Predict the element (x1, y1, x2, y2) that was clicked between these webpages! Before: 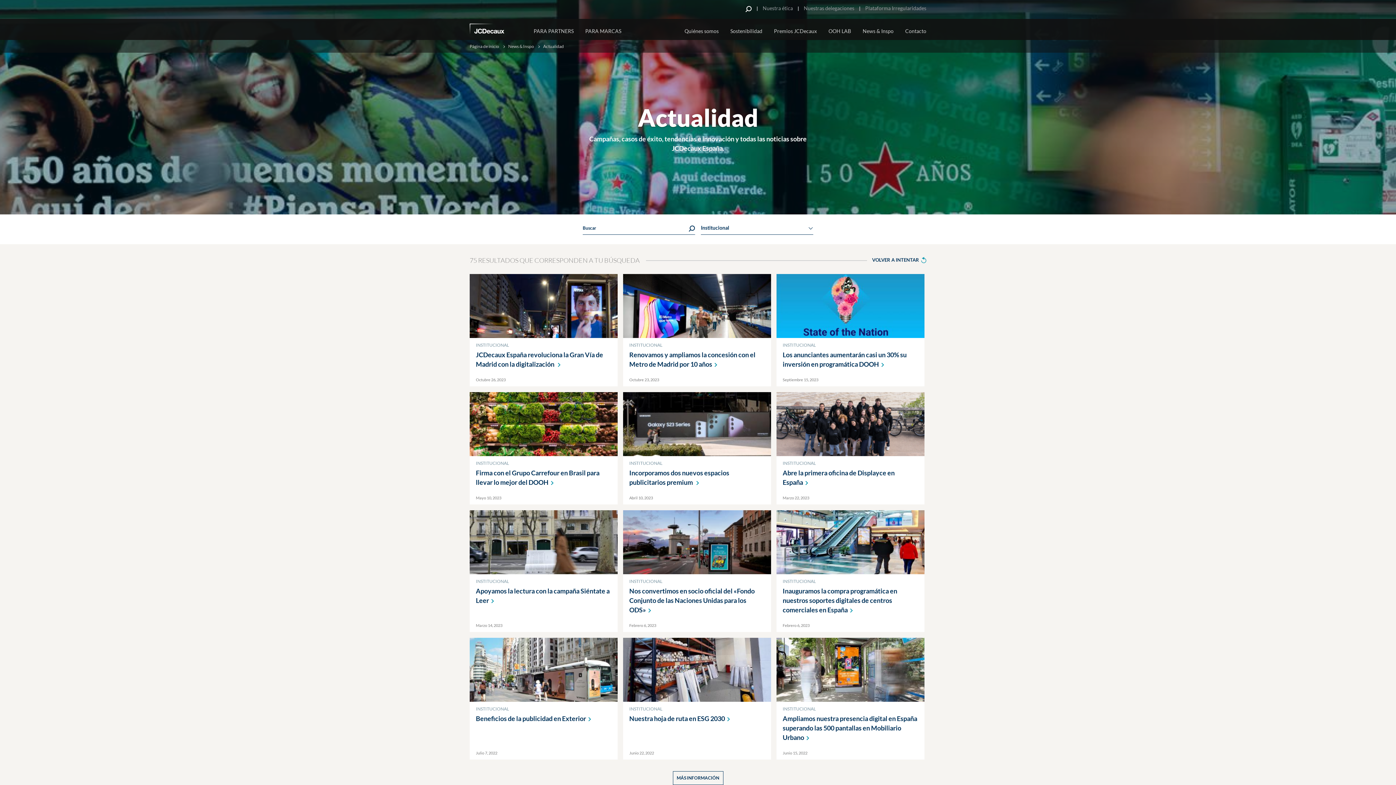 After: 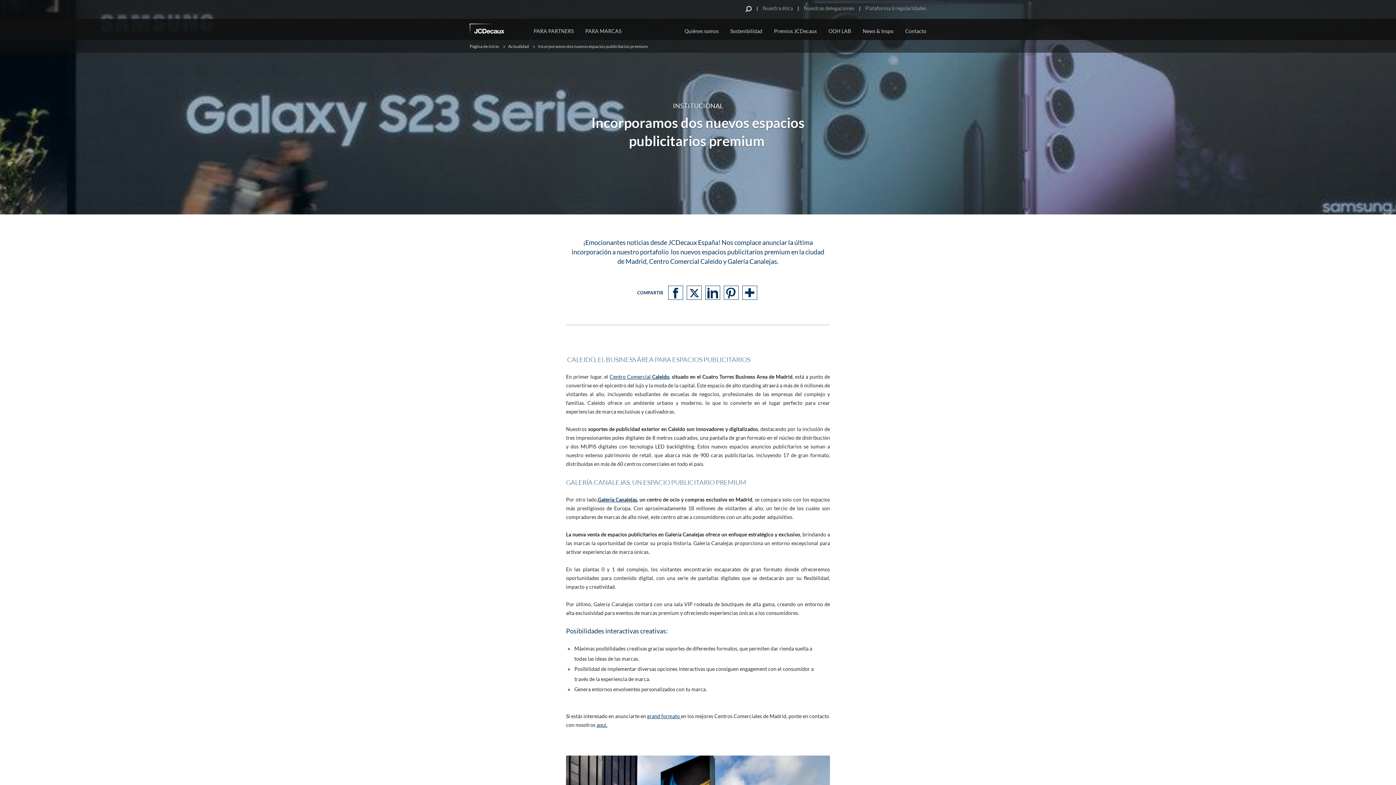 Action: bbox: (623, 392, 771, 456)